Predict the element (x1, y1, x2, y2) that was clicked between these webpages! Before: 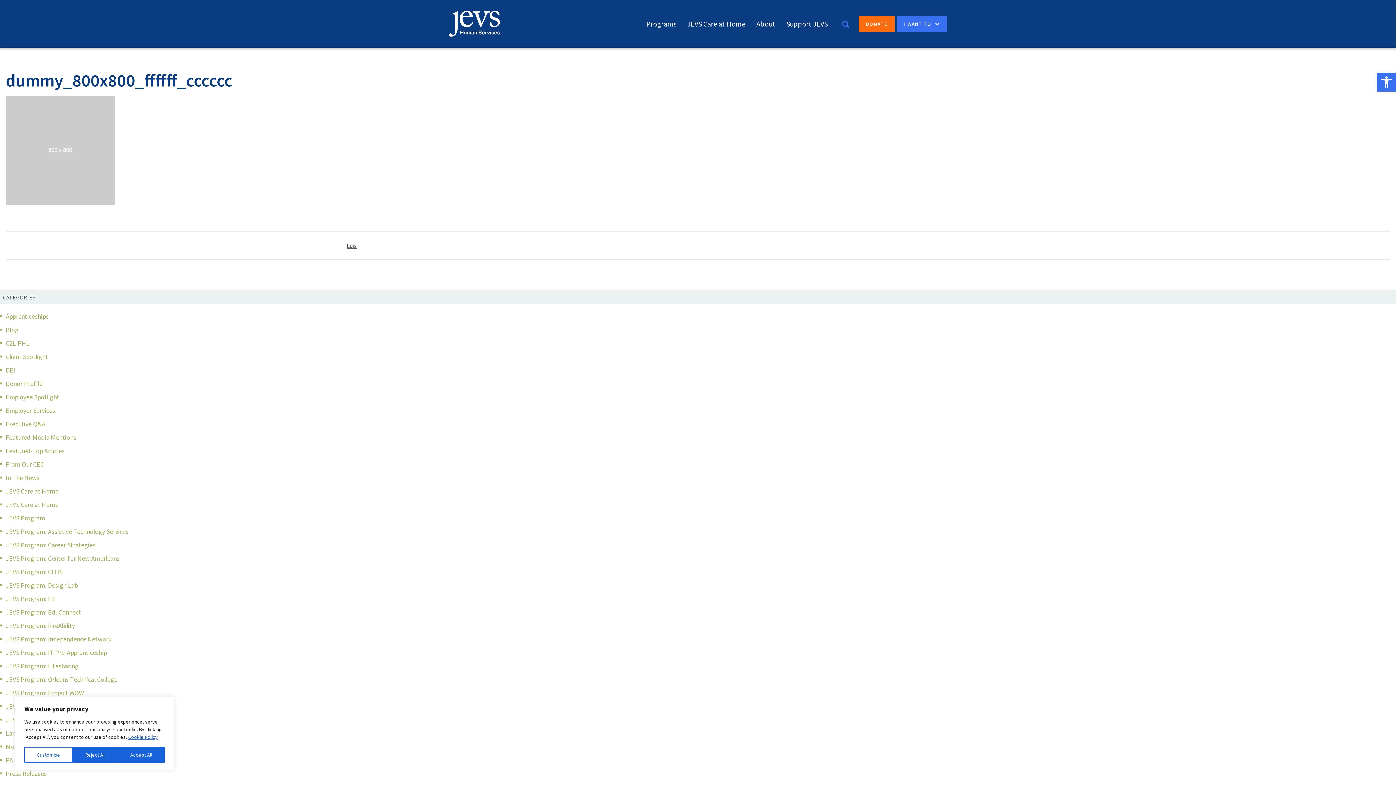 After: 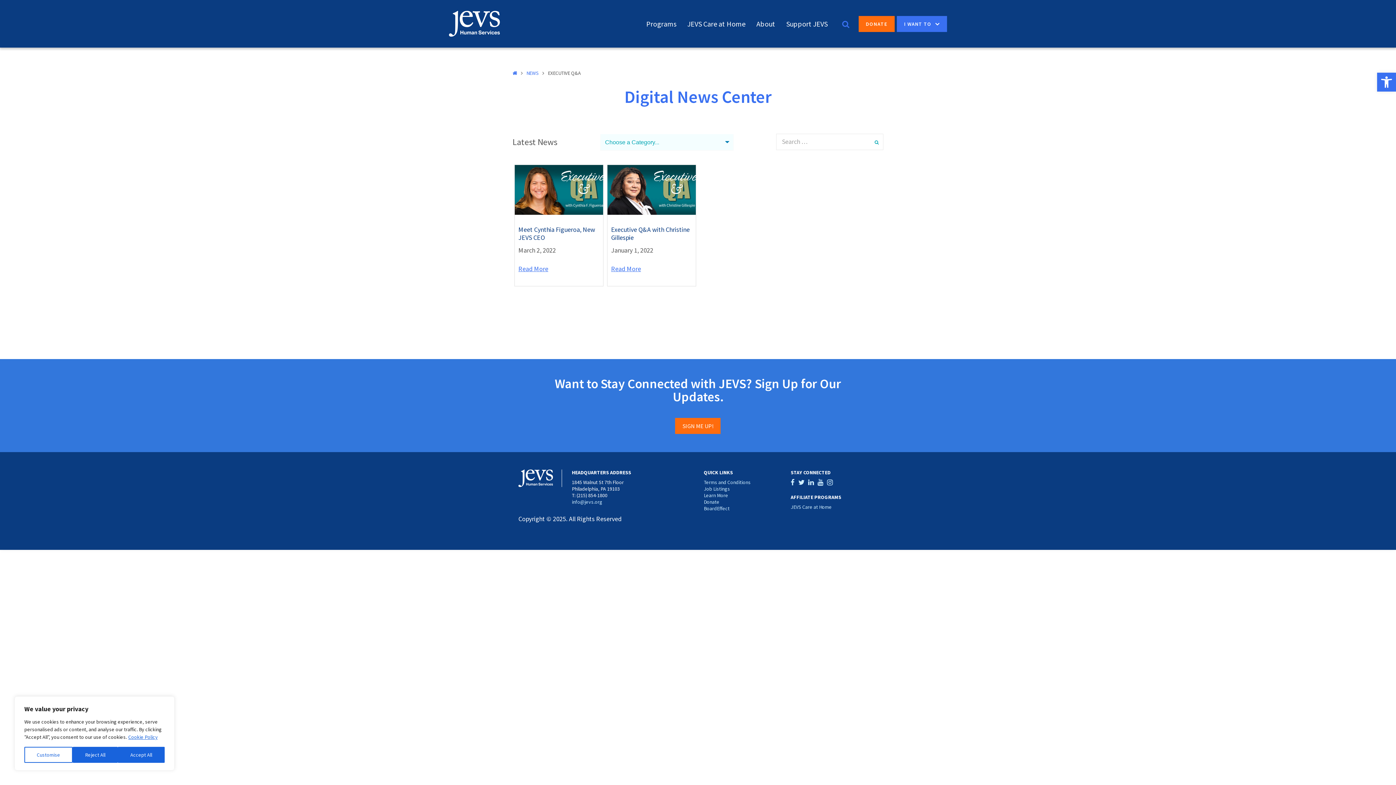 Action: label: Executive Q&A bbox: (5, 420, 45, 428)